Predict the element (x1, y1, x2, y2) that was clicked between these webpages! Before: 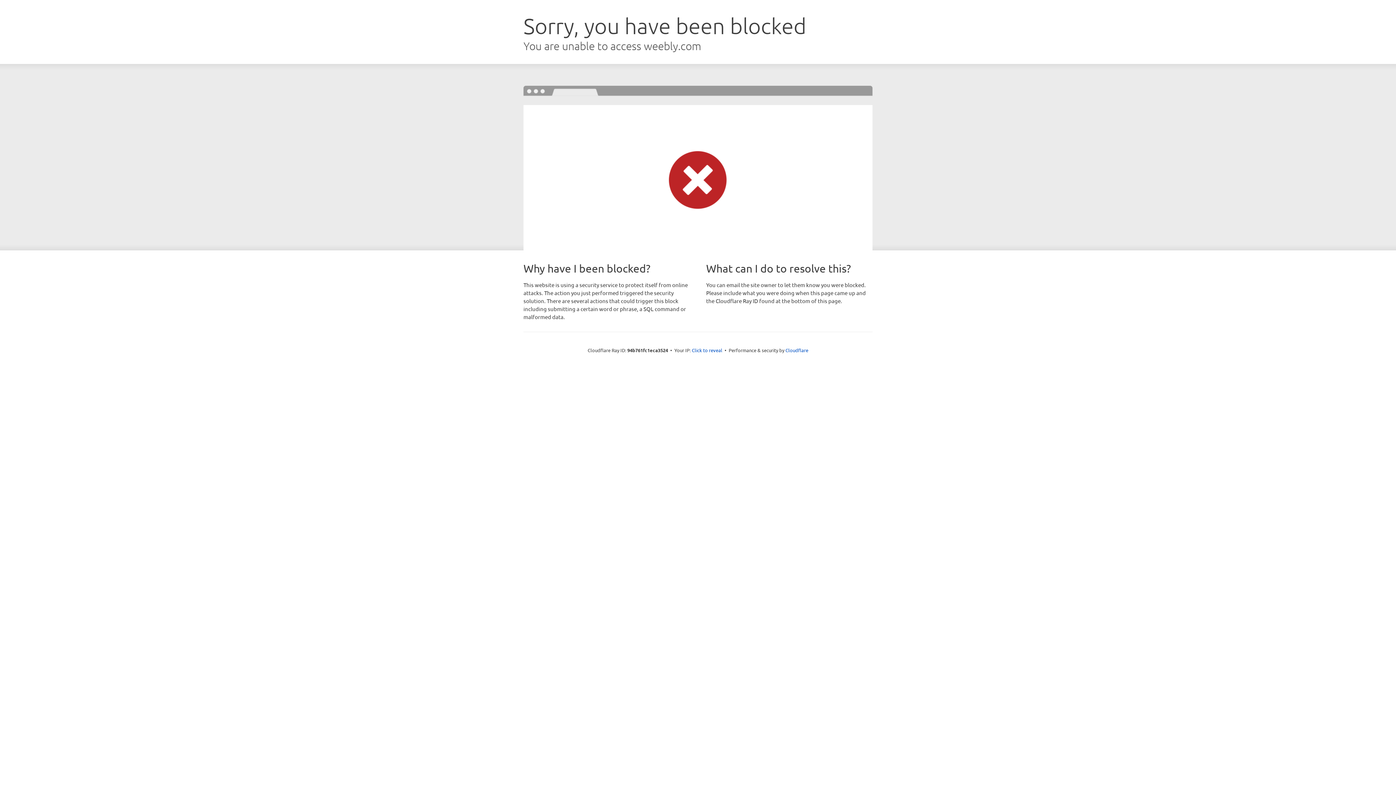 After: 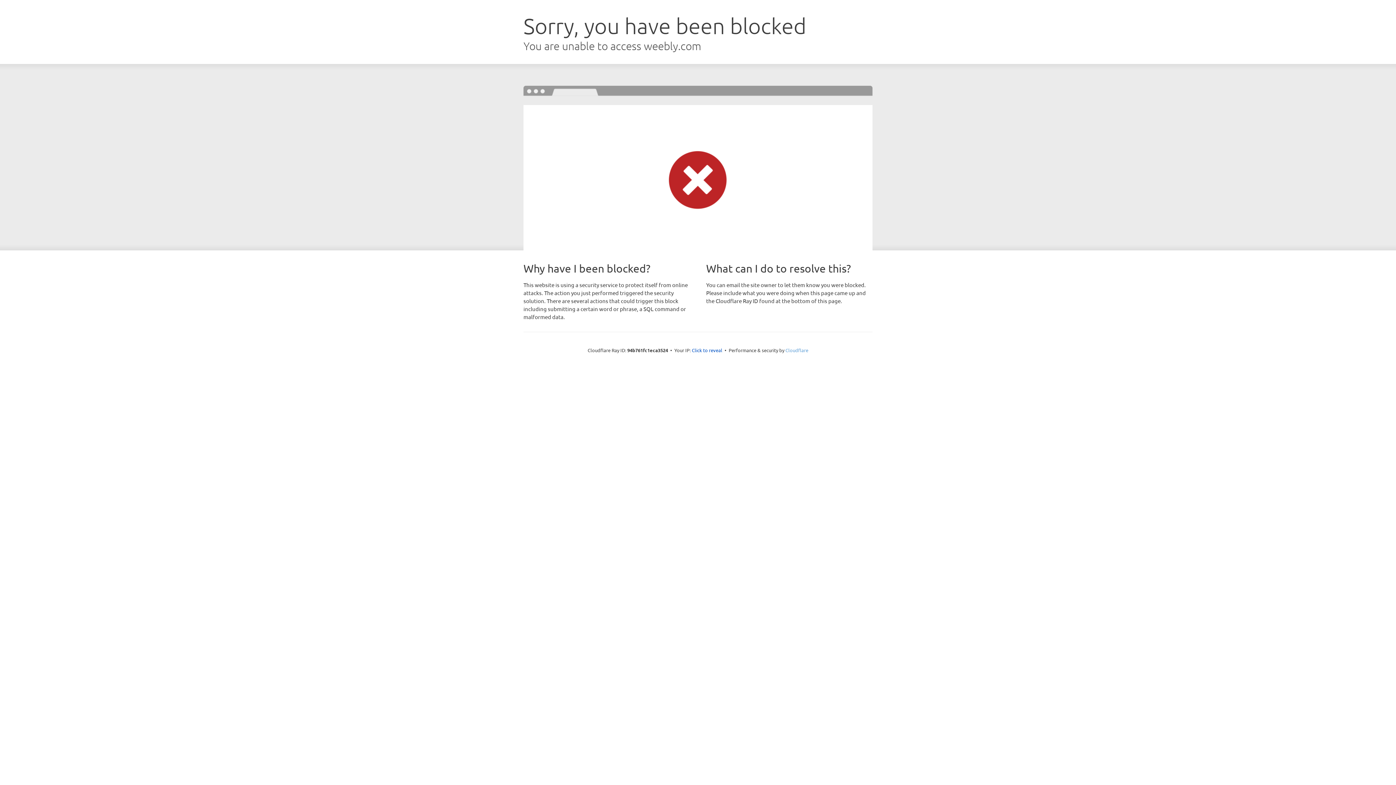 Action: bbox: (785, 347, 808, 353) label: Cloudflare